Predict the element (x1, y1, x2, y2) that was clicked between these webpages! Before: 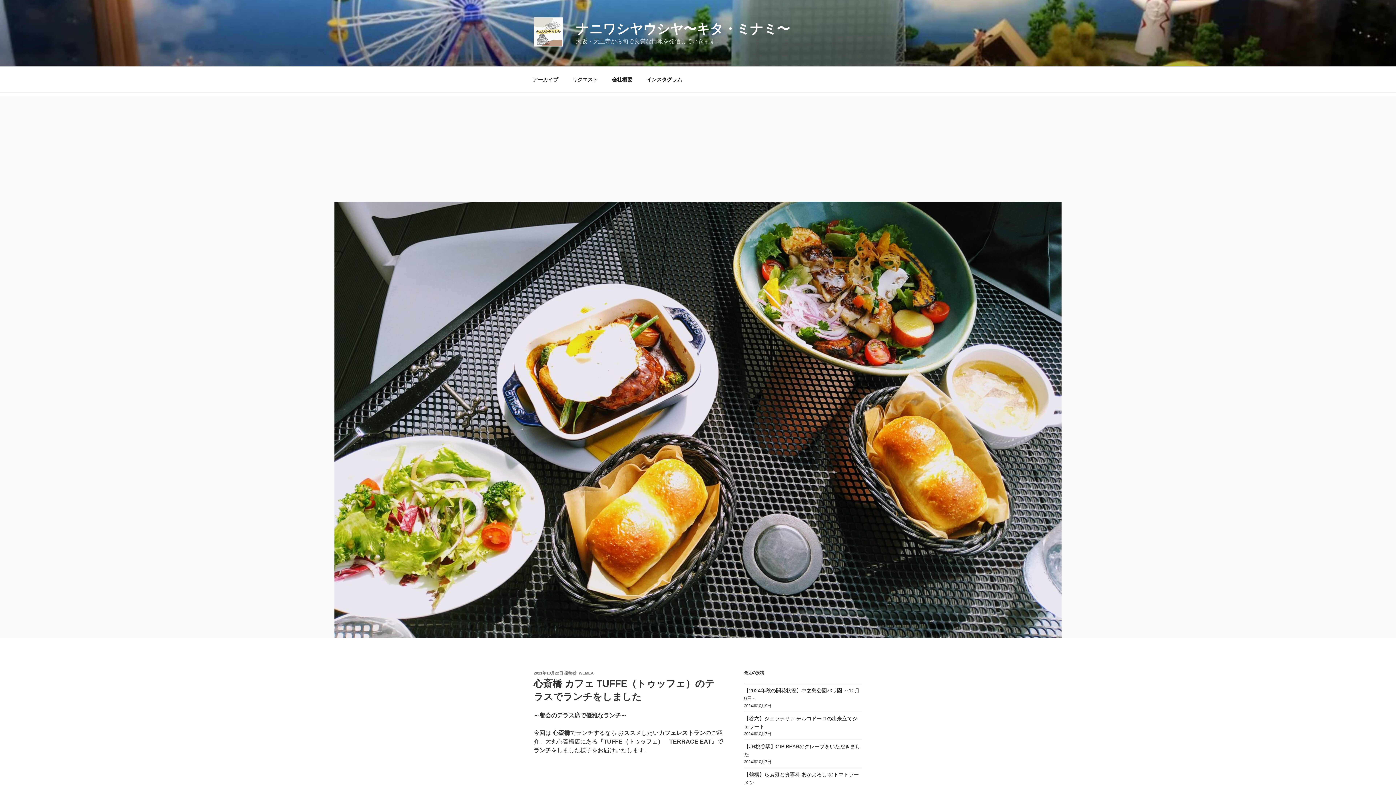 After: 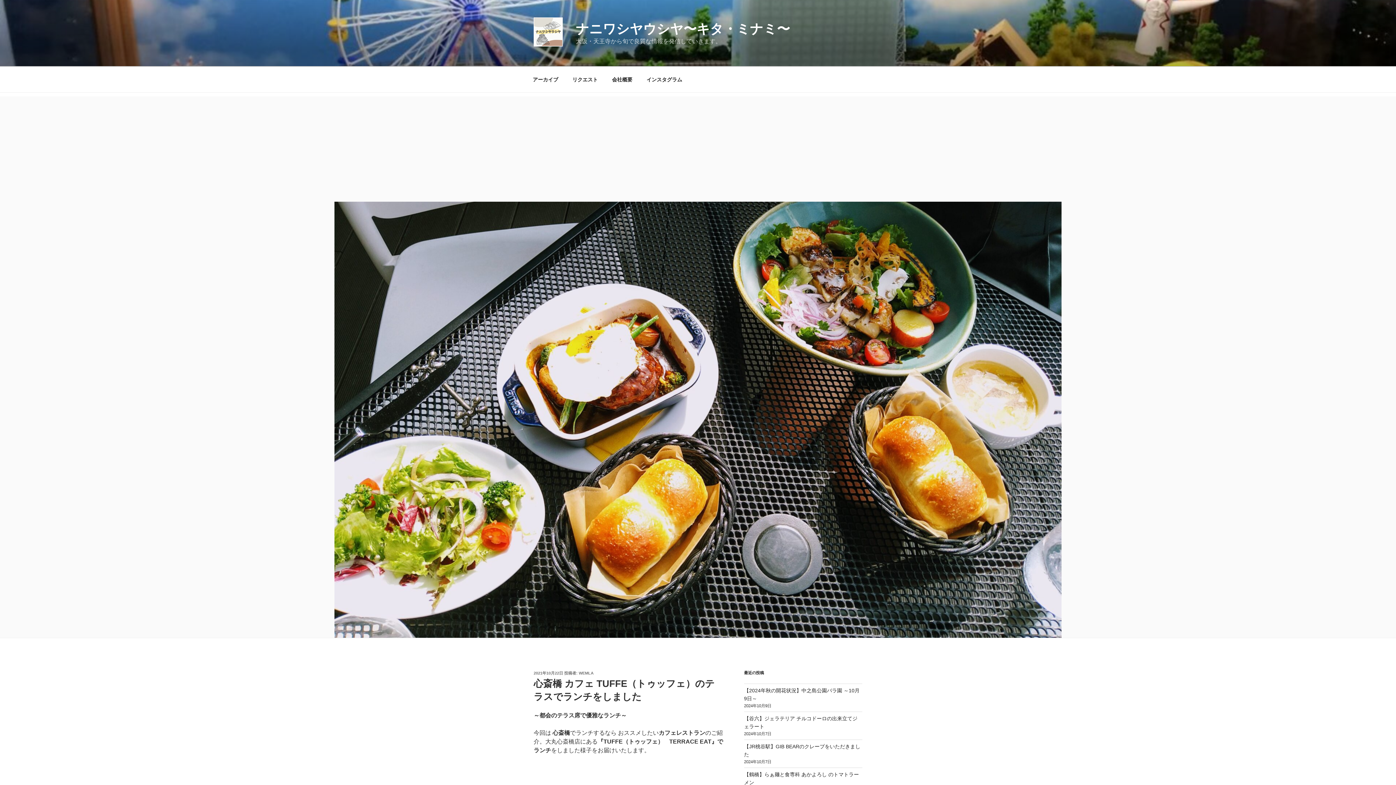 Action: label: 2021年10月22日 bbox: (533, 671, 563, 675)